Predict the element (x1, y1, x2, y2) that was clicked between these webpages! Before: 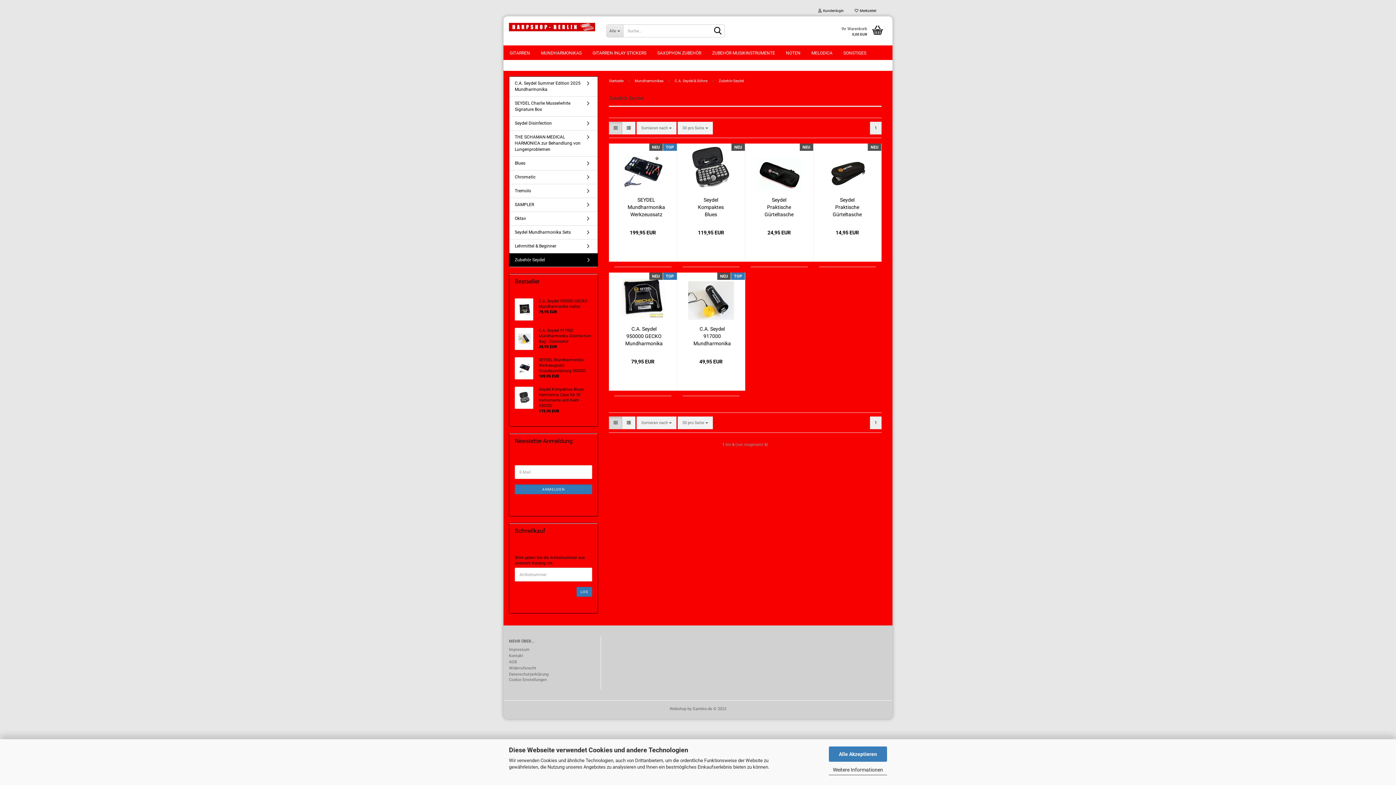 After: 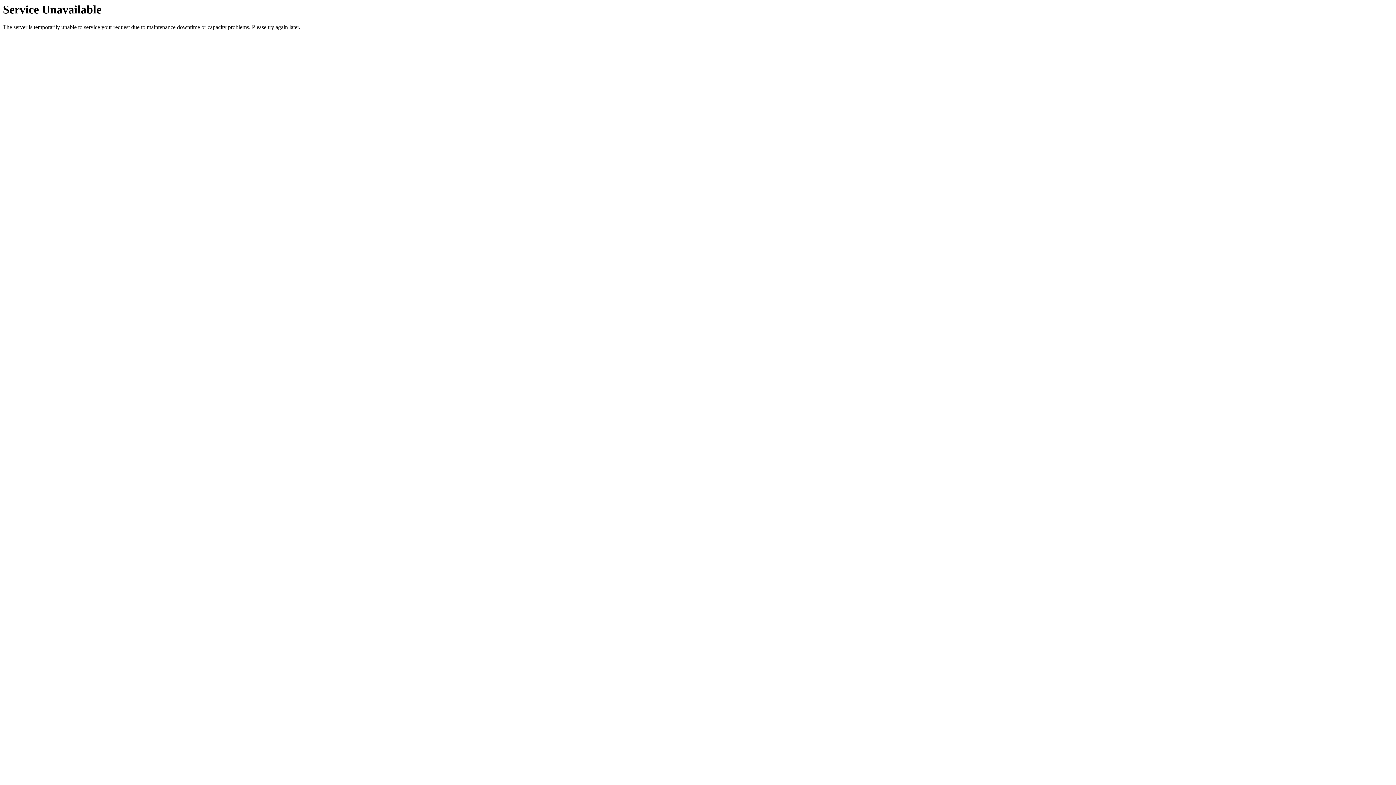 Action: label: SAXOPHON ZUBEHÖR bbox: (652, 45, 706, 60)